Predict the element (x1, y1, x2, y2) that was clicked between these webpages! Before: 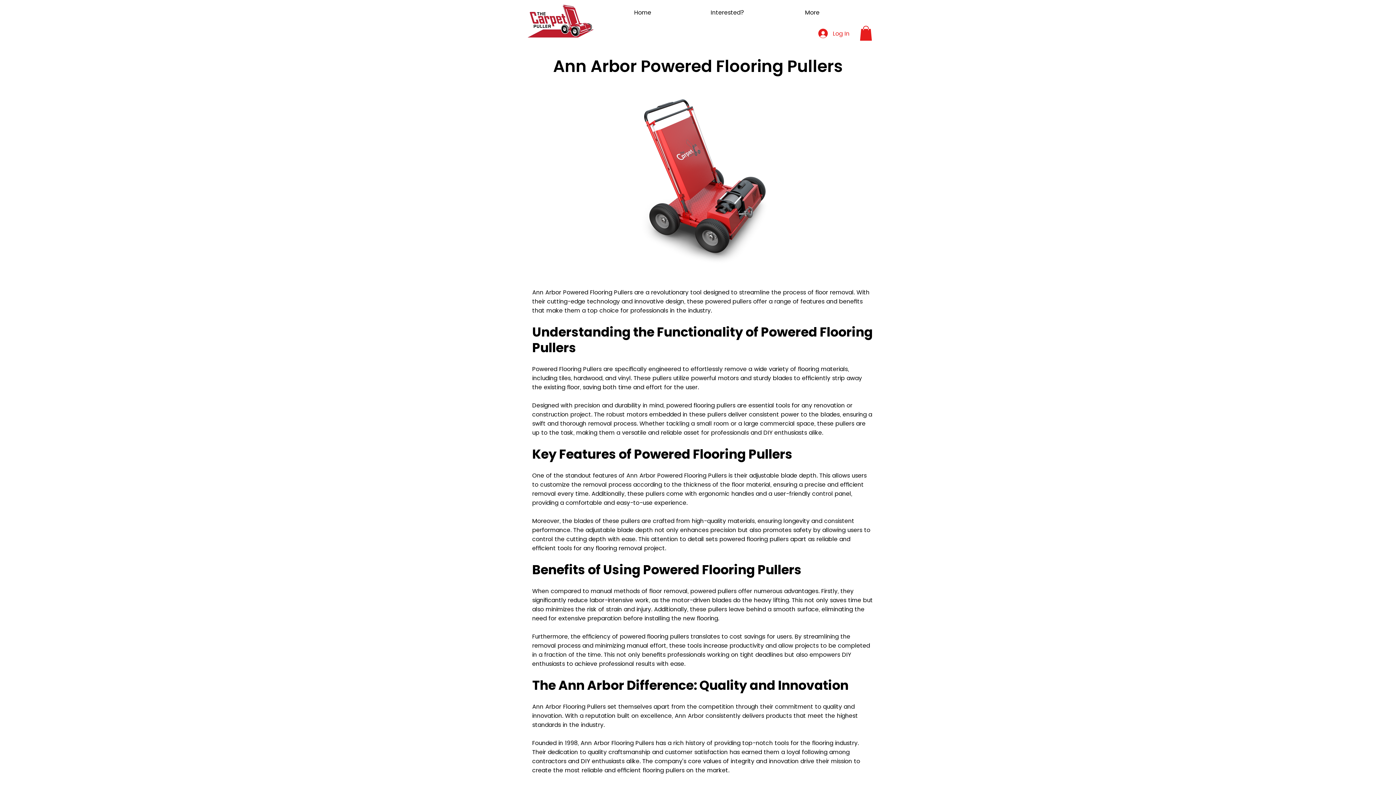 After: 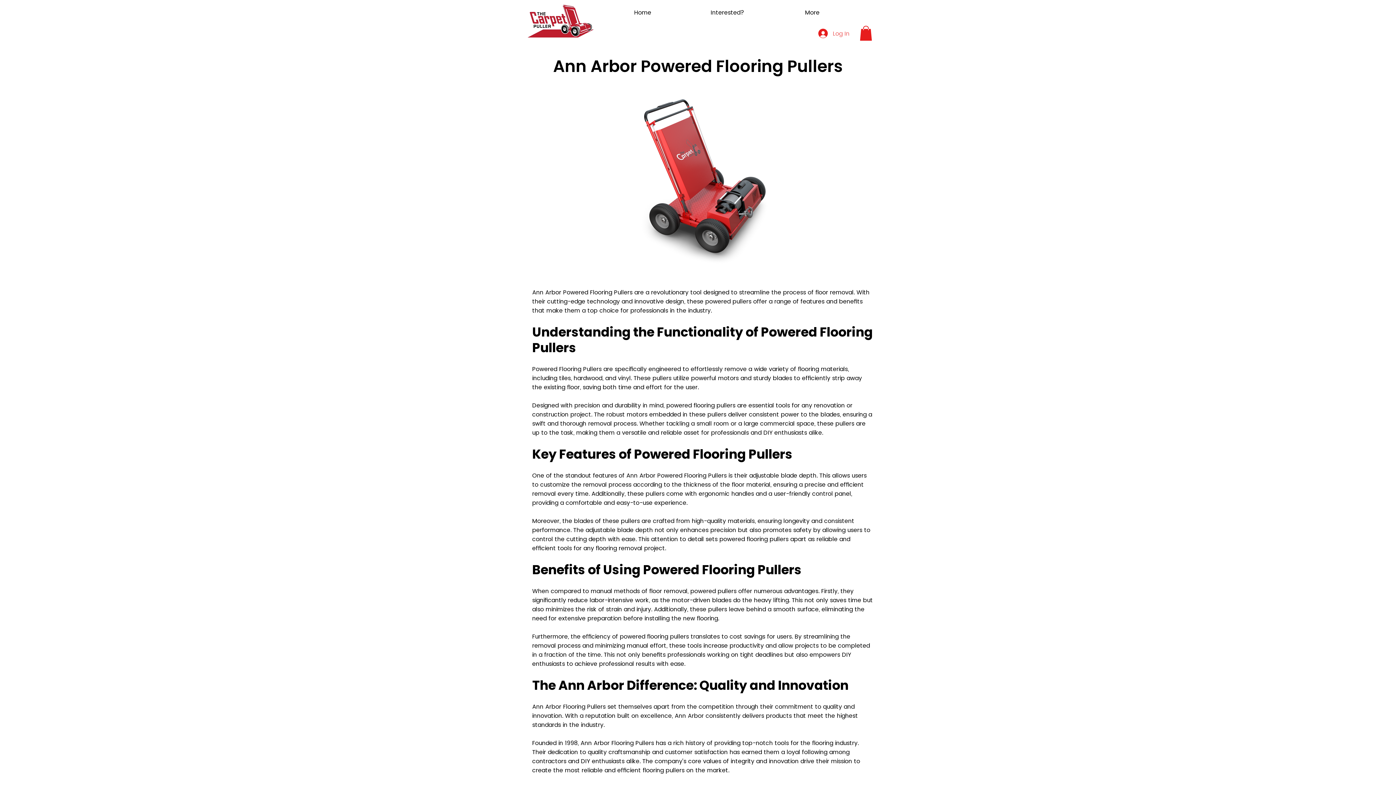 Action: label: Log In bbox: (813, 26, 854, 40)